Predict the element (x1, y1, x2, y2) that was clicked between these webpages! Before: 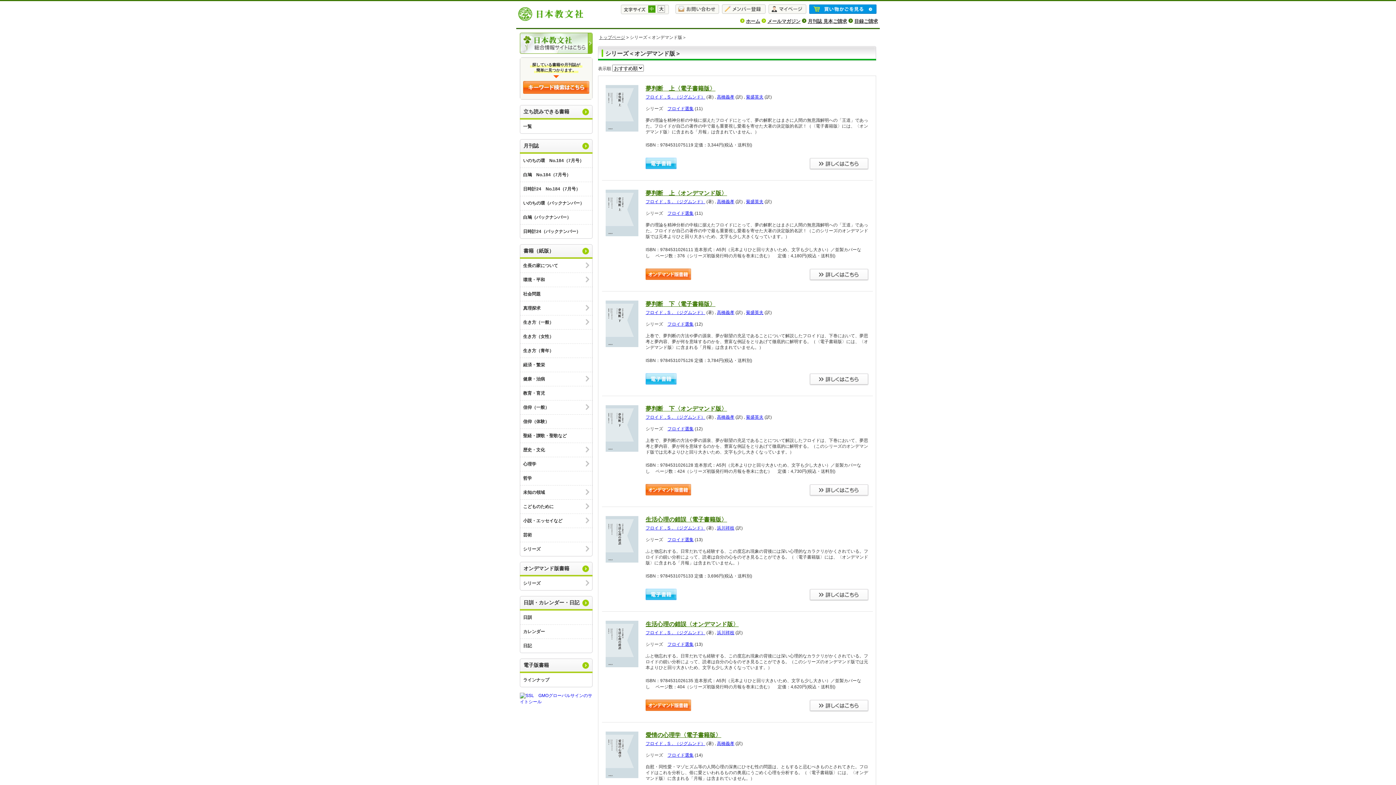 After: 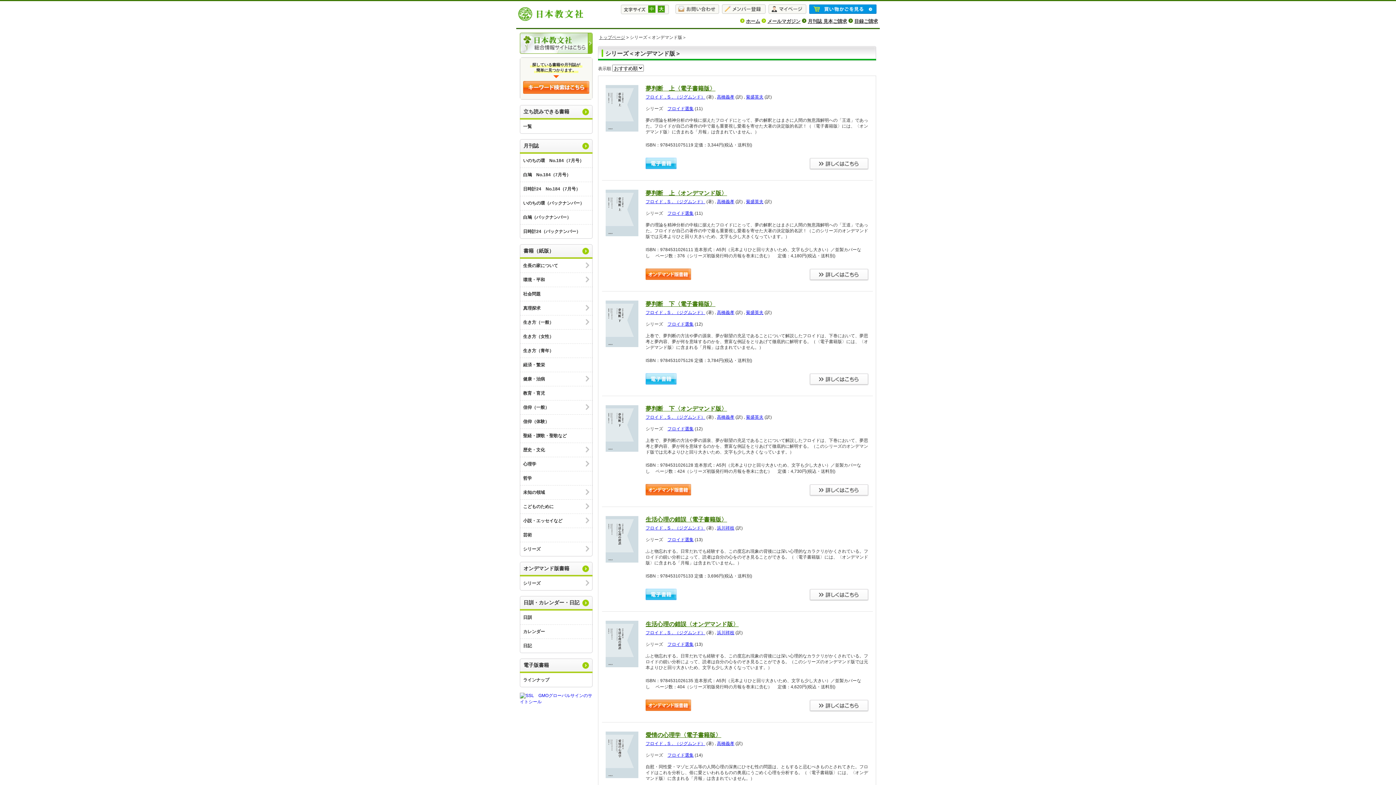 Action: label: 大 bbox: (657, 5, 665, 12)